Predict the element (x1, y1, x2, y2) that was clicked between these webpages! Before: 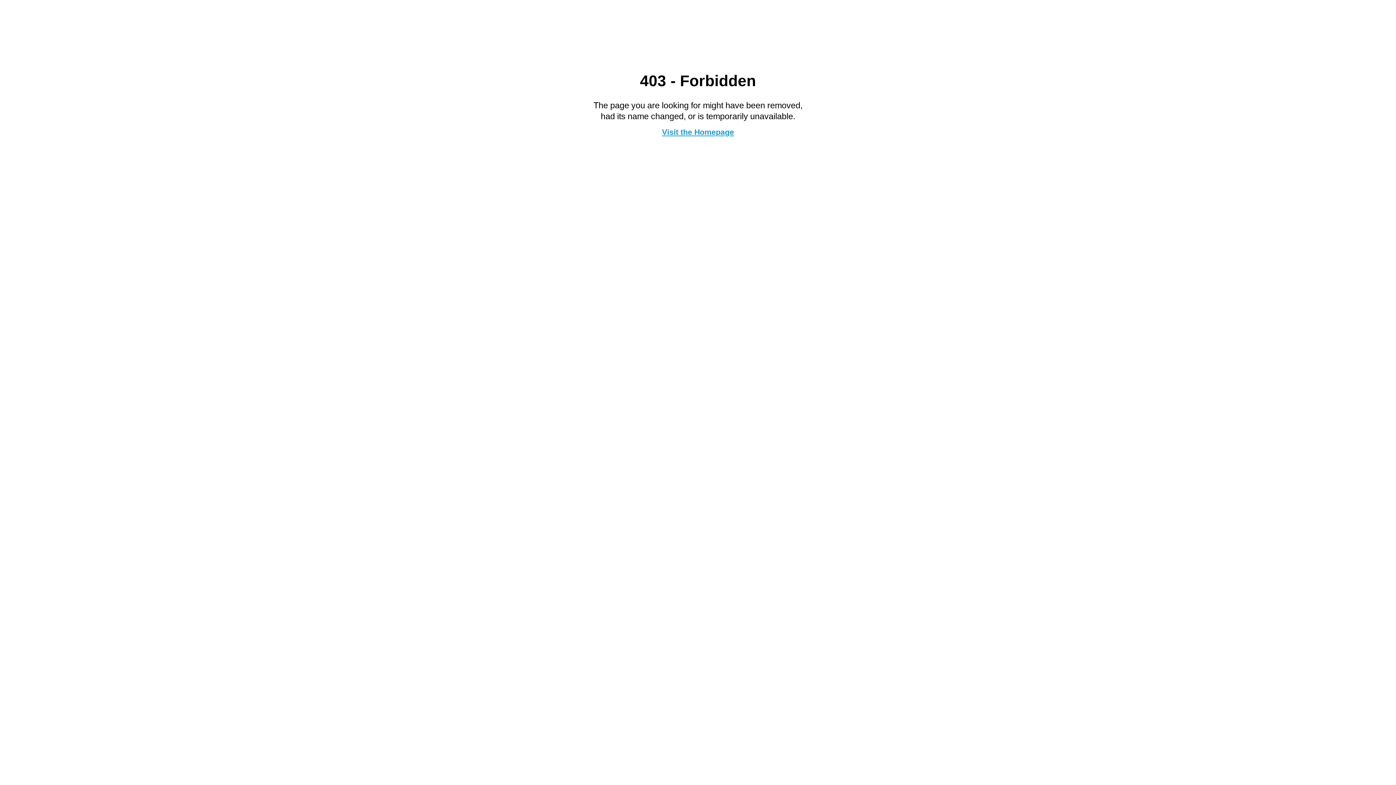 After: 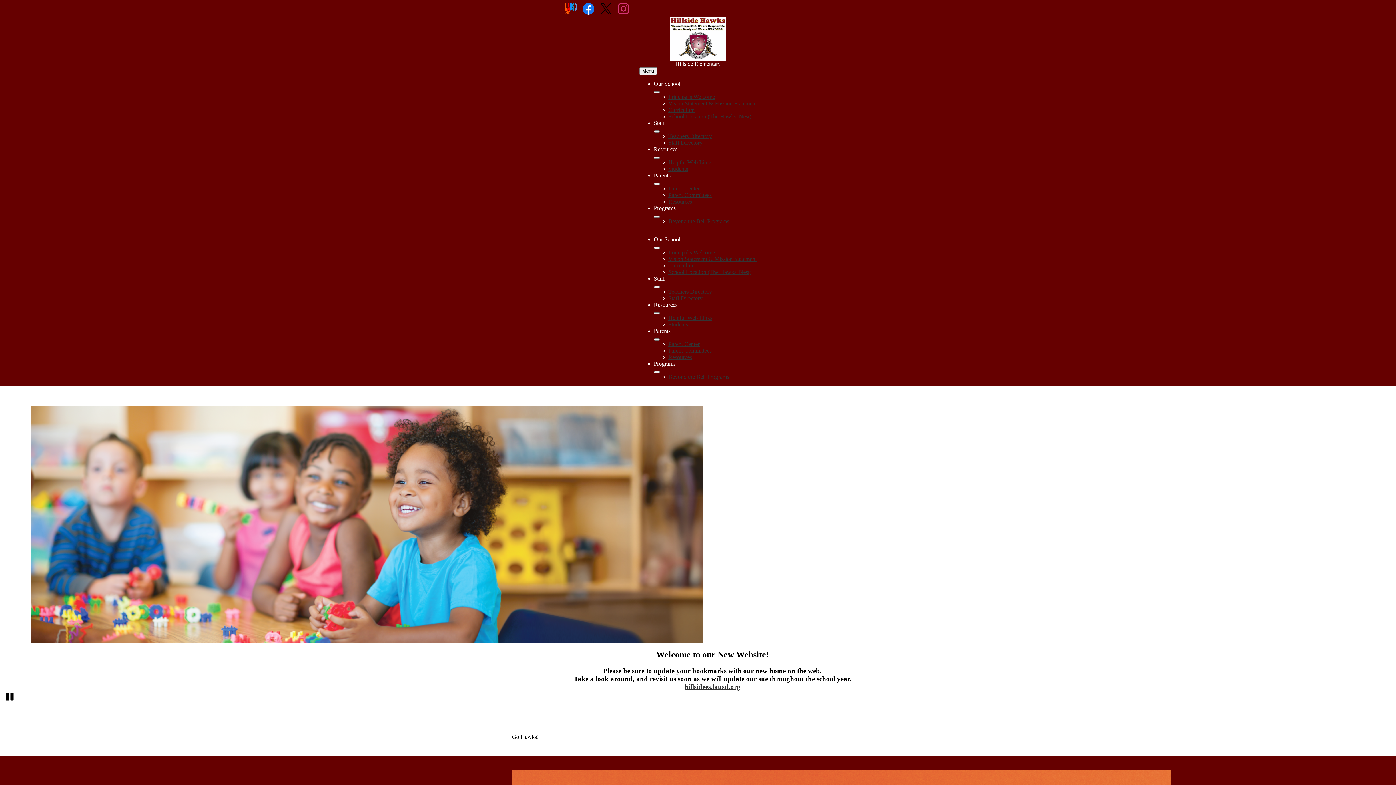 Action: label: Visit the Homepage bbox: (662, 127, 734, 136)